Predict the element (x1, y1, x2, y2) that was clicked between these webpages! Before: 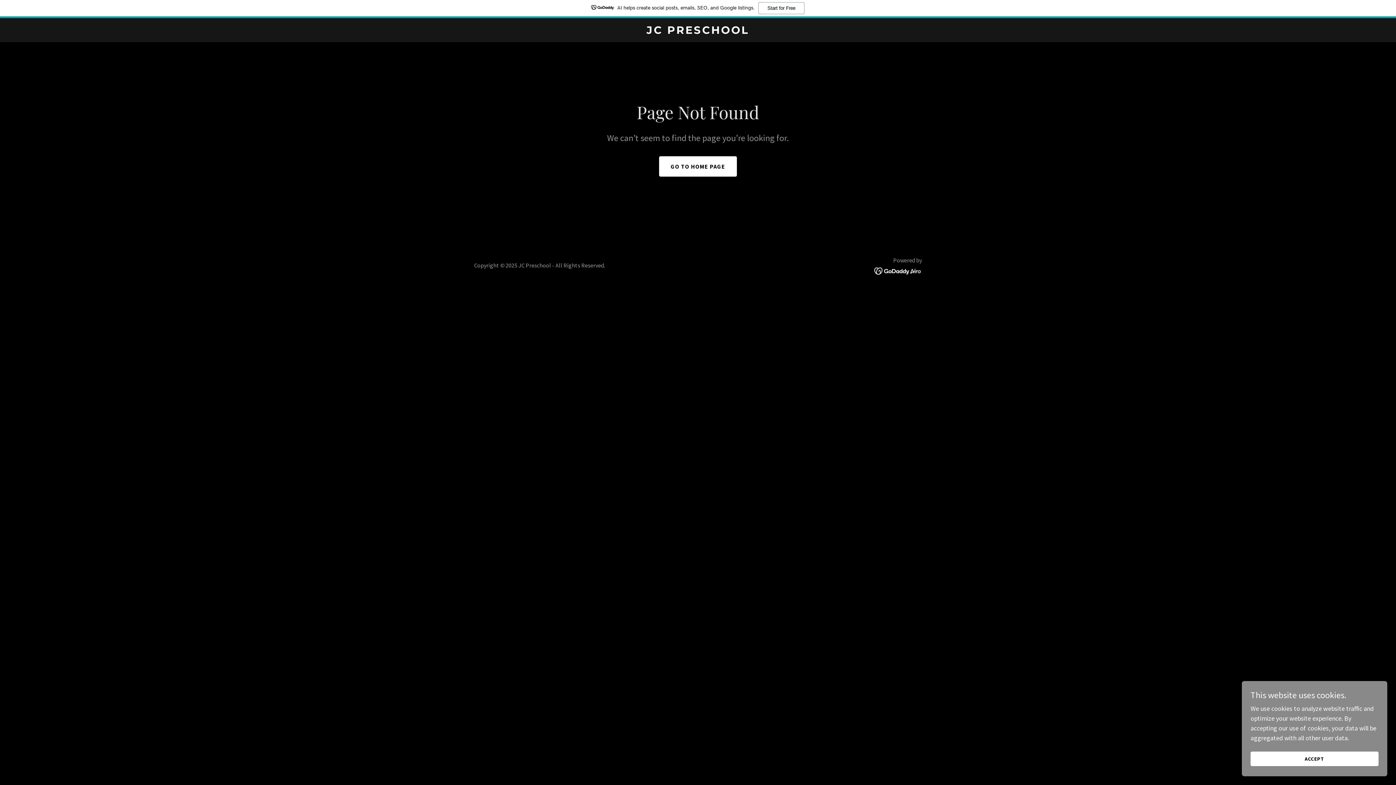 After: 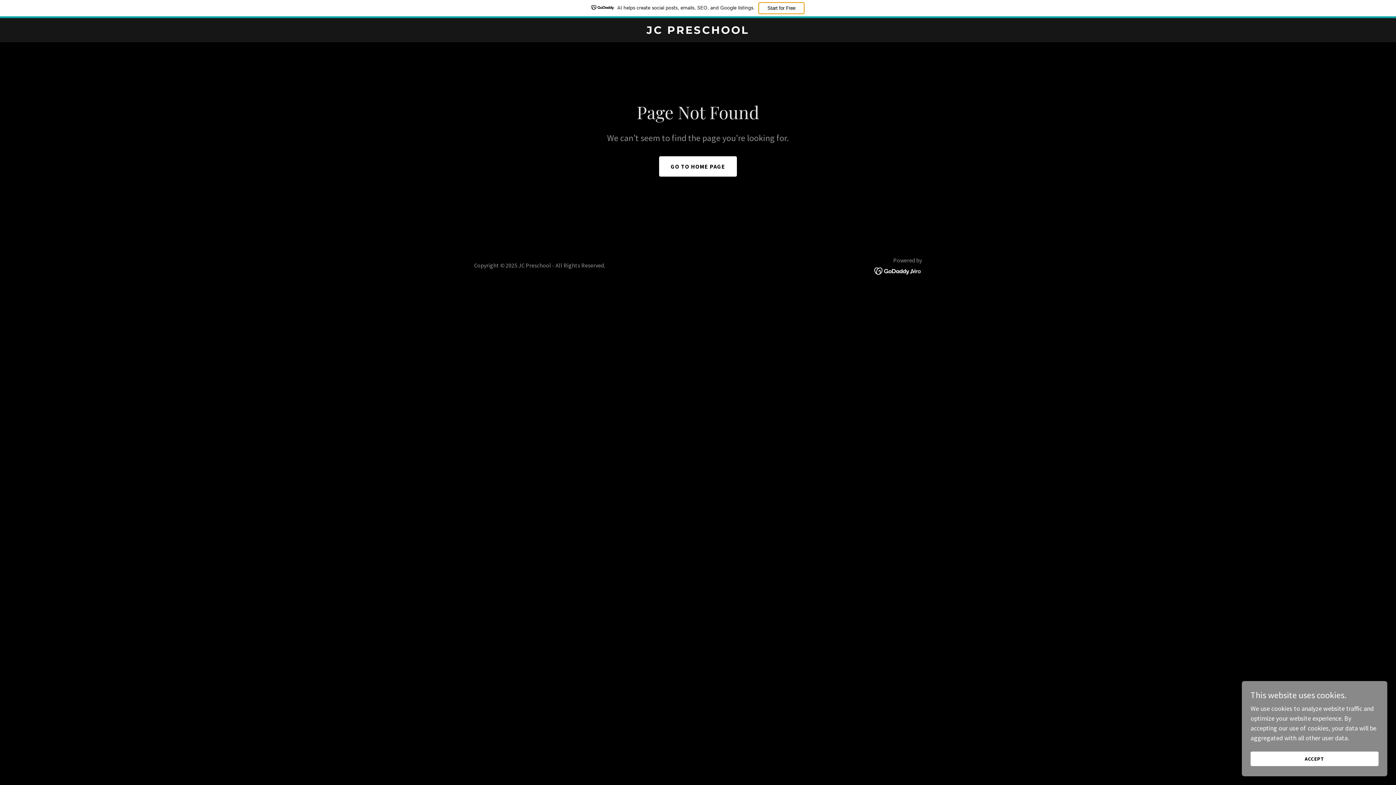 Action: bbox: (758, 2, 804, 14) label: Start for Free